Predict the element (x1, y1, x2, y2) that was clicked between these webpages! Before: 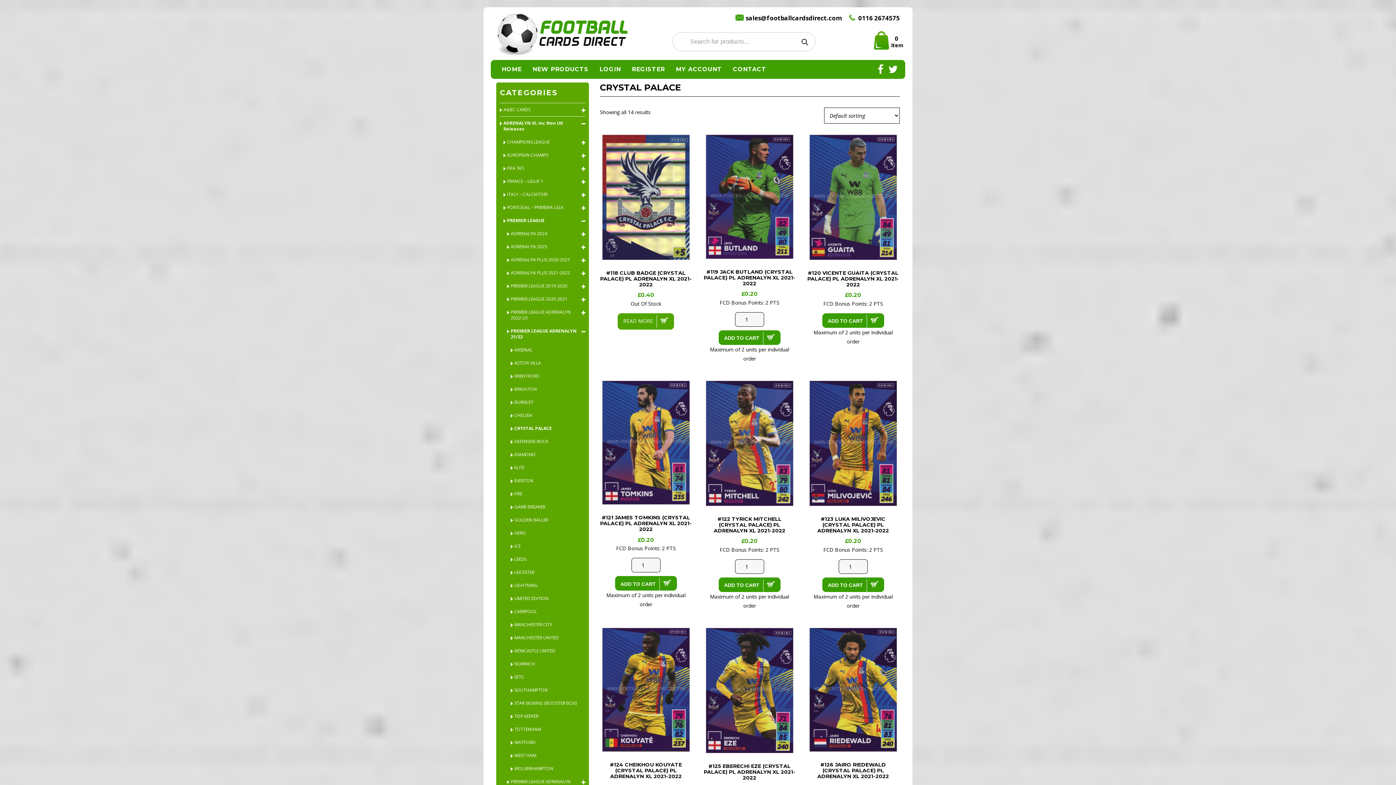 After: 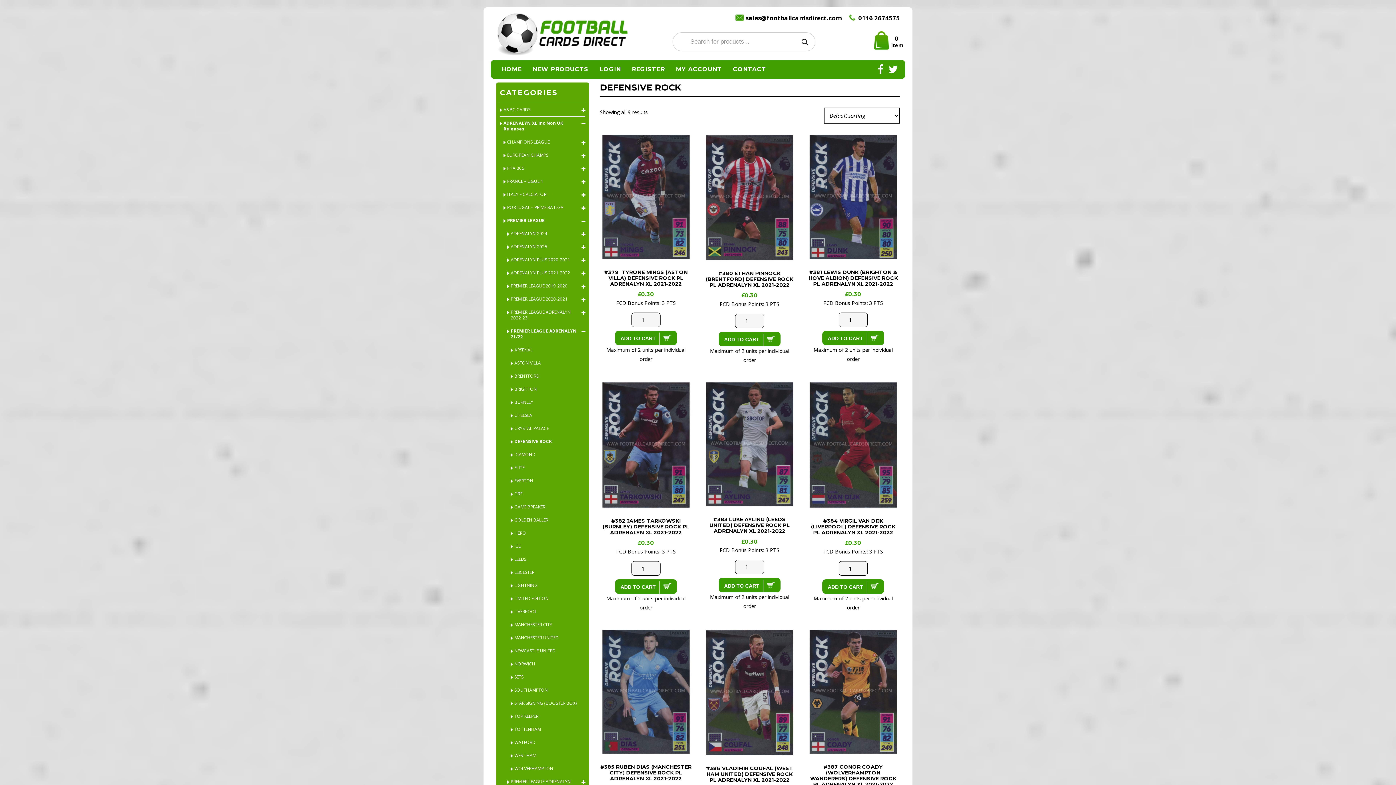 Action: bbox: (514, 435, 585, 448) label: DEFENSIVE ROCK